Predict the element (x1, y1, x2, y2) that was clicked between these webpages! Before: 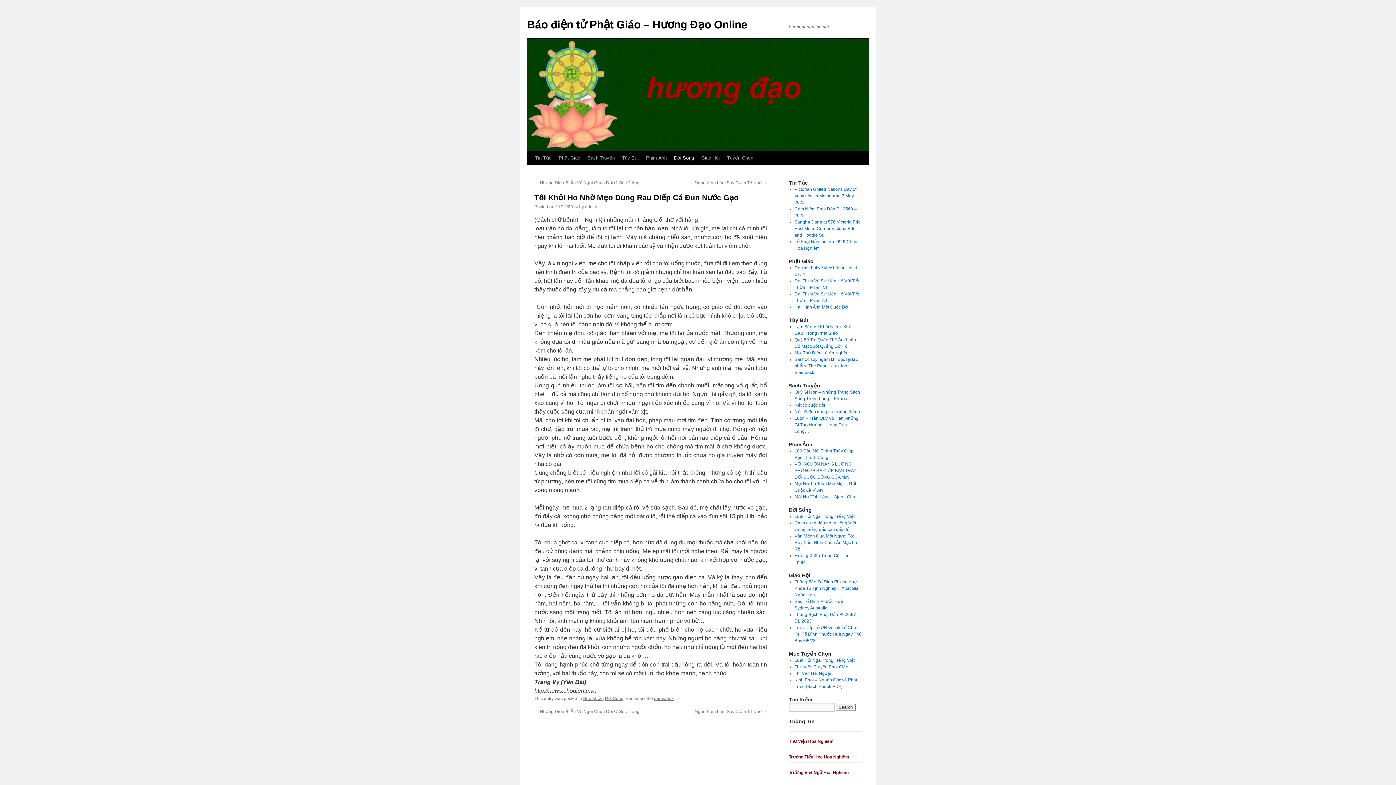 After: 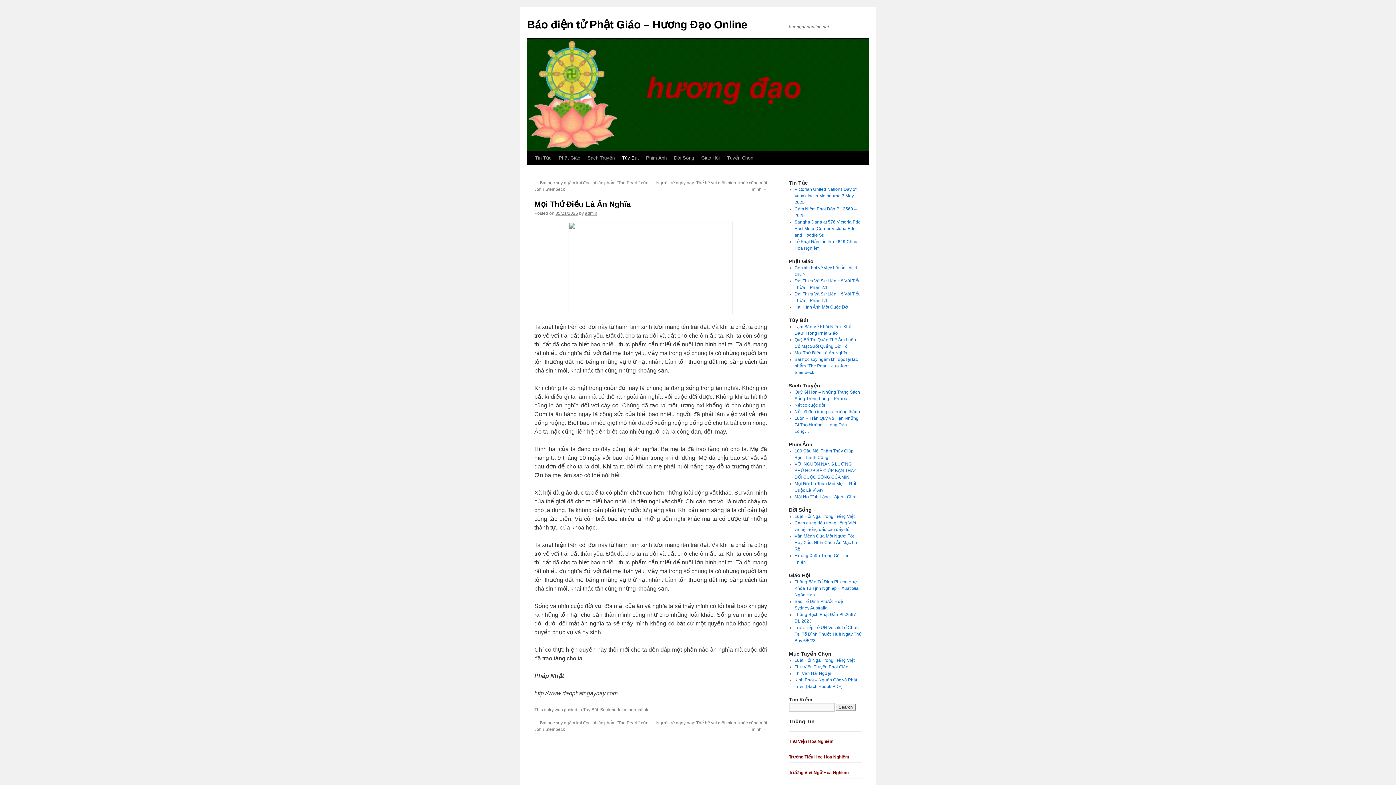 Action: label: Mọi Thứ Điều Là Ân Nghĩa bbox: (794, 350, 847, 355)